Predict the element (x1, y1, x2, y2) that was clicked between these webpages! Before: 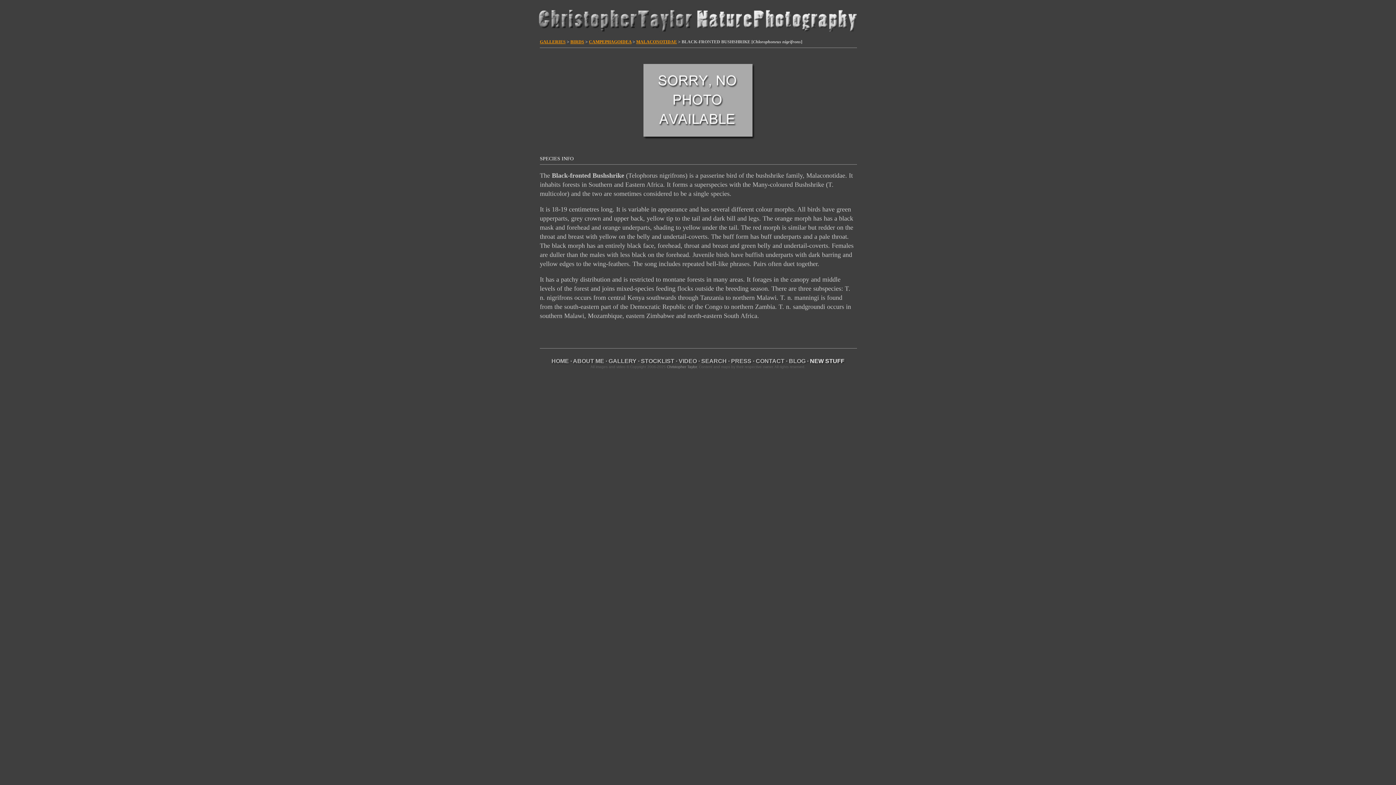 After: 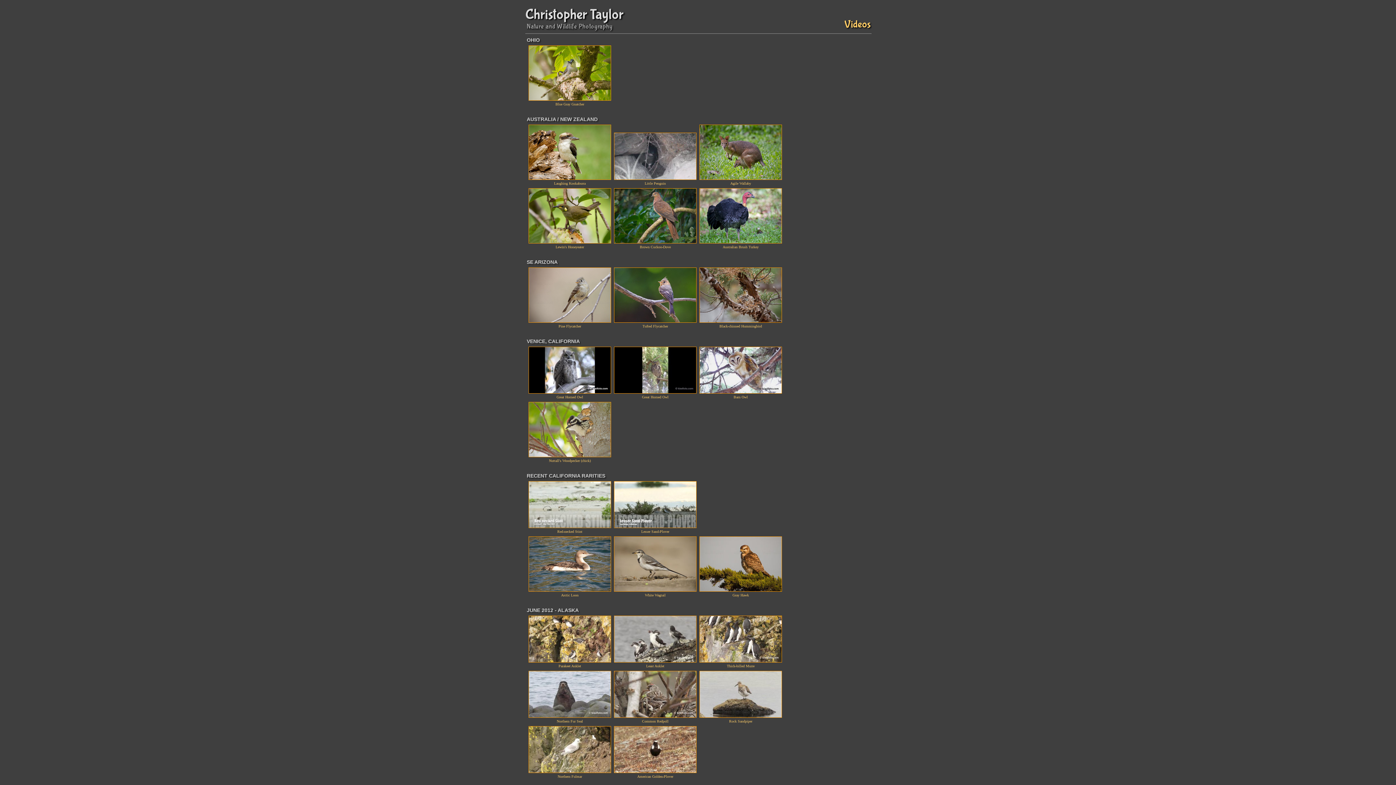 Action: label: VIDEO bbox: (678, 358, 697, 364)